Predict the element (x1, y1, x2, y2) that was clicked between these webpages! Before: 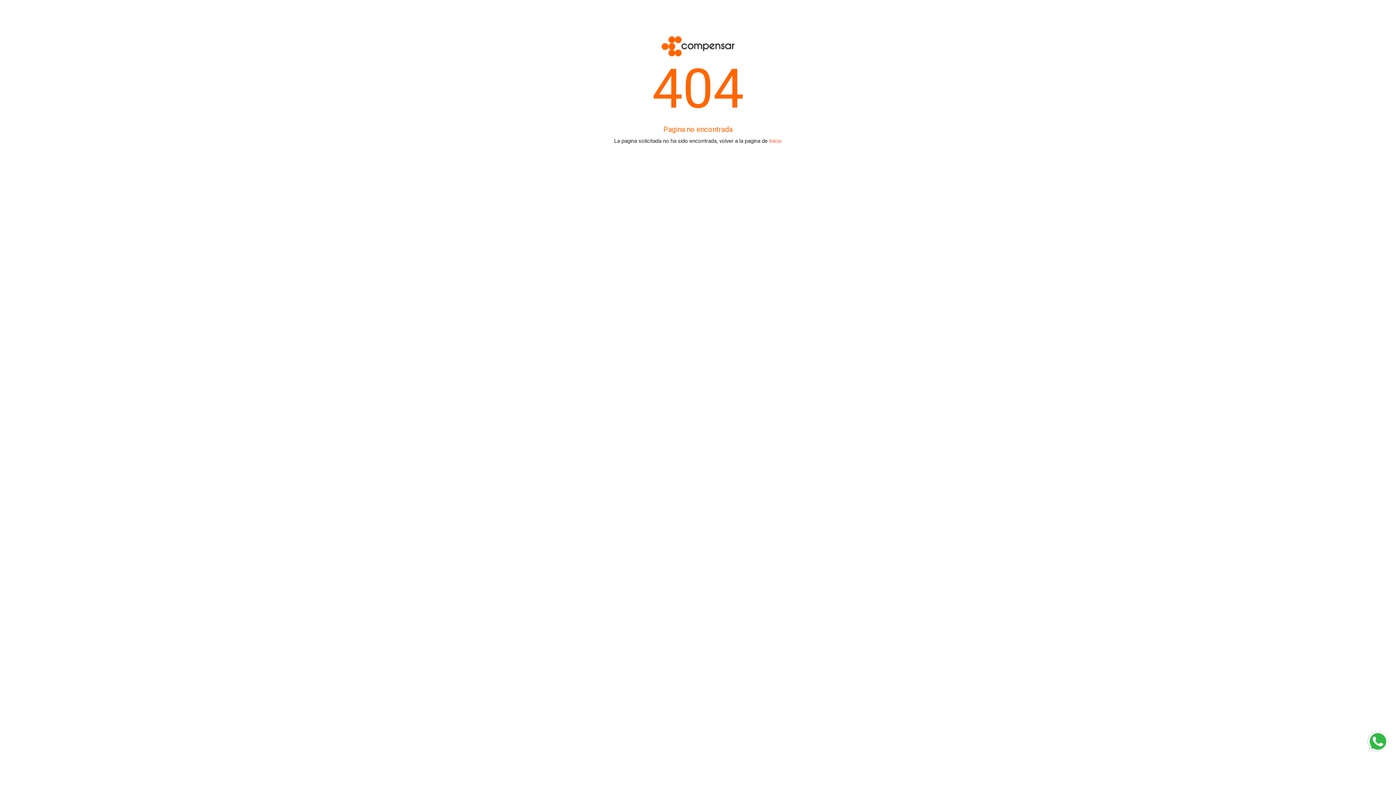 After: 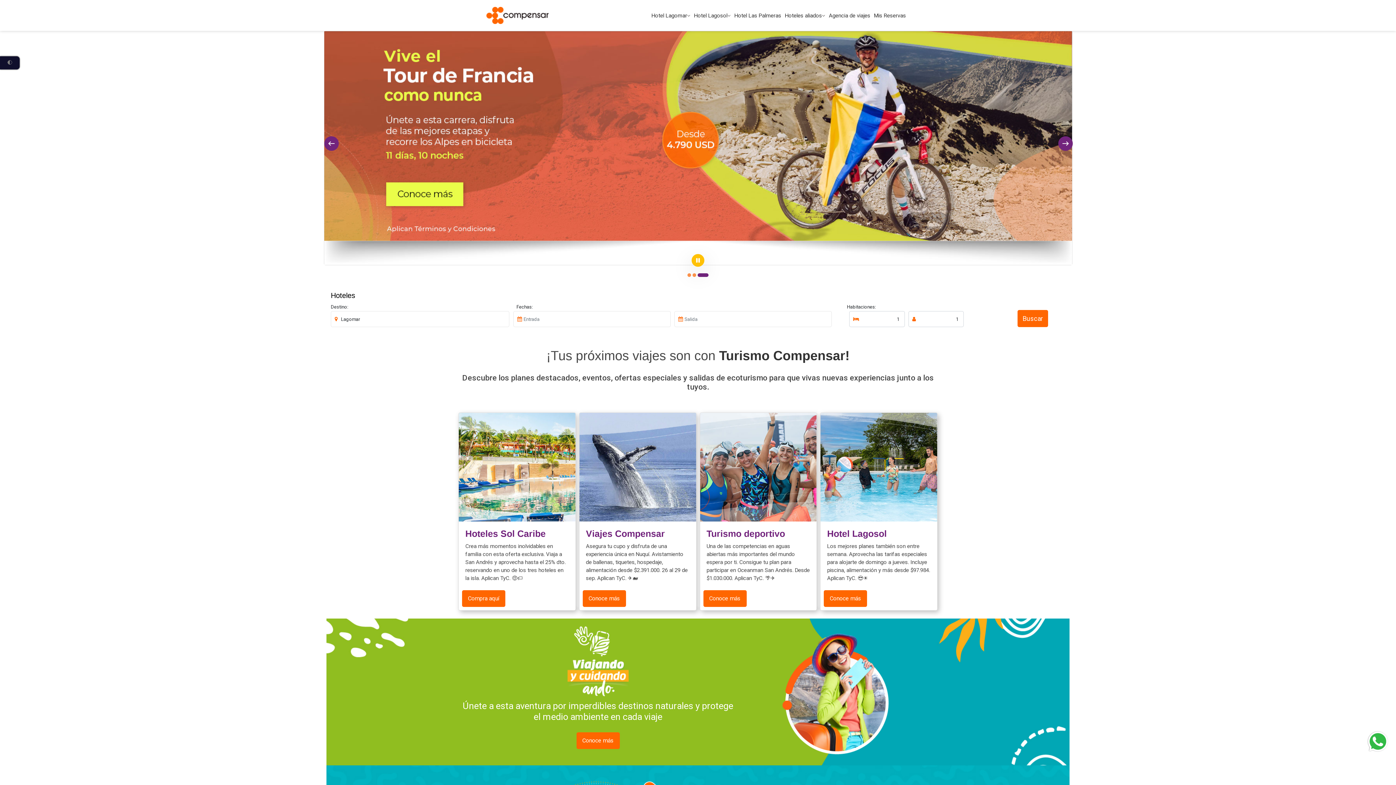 Action: bbox: (767, 137, 782, 144) label:  Inicio